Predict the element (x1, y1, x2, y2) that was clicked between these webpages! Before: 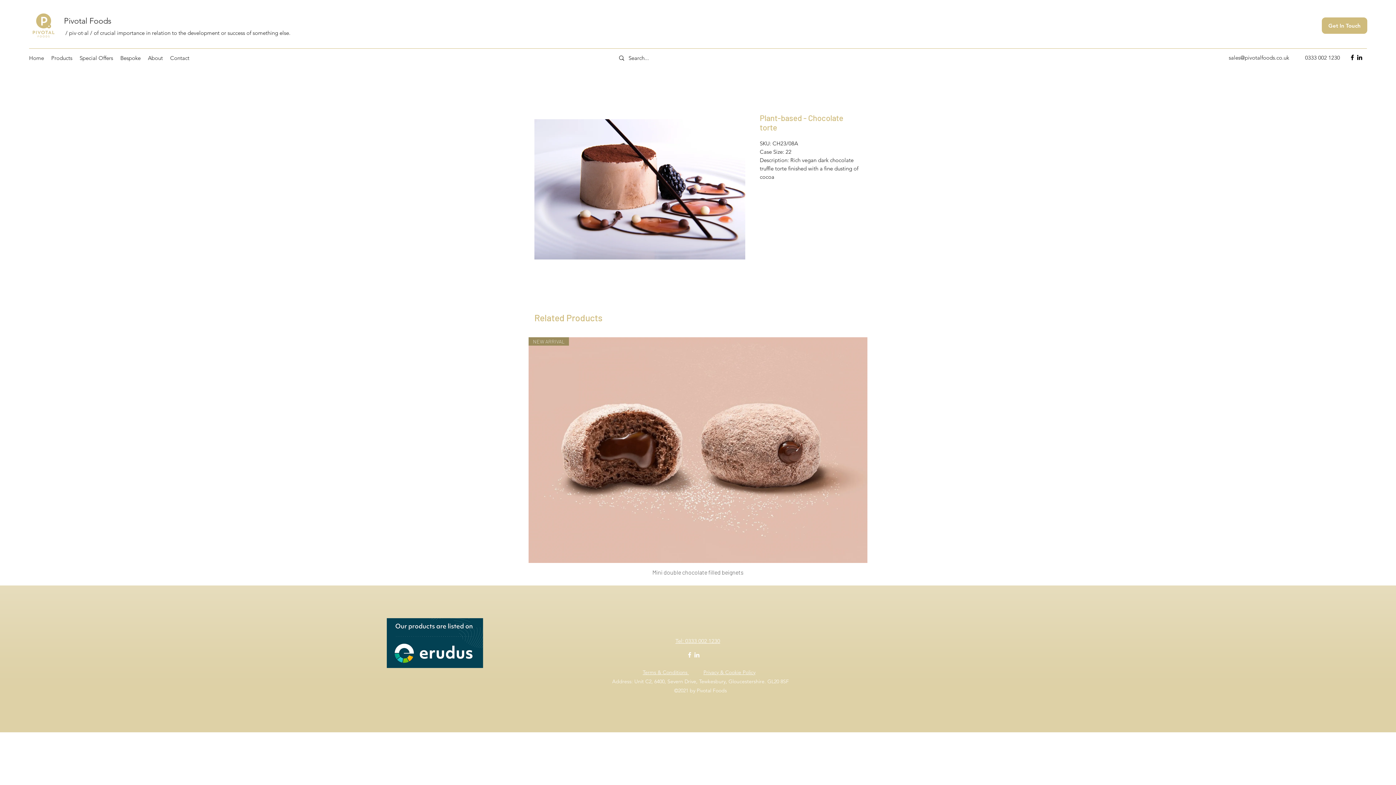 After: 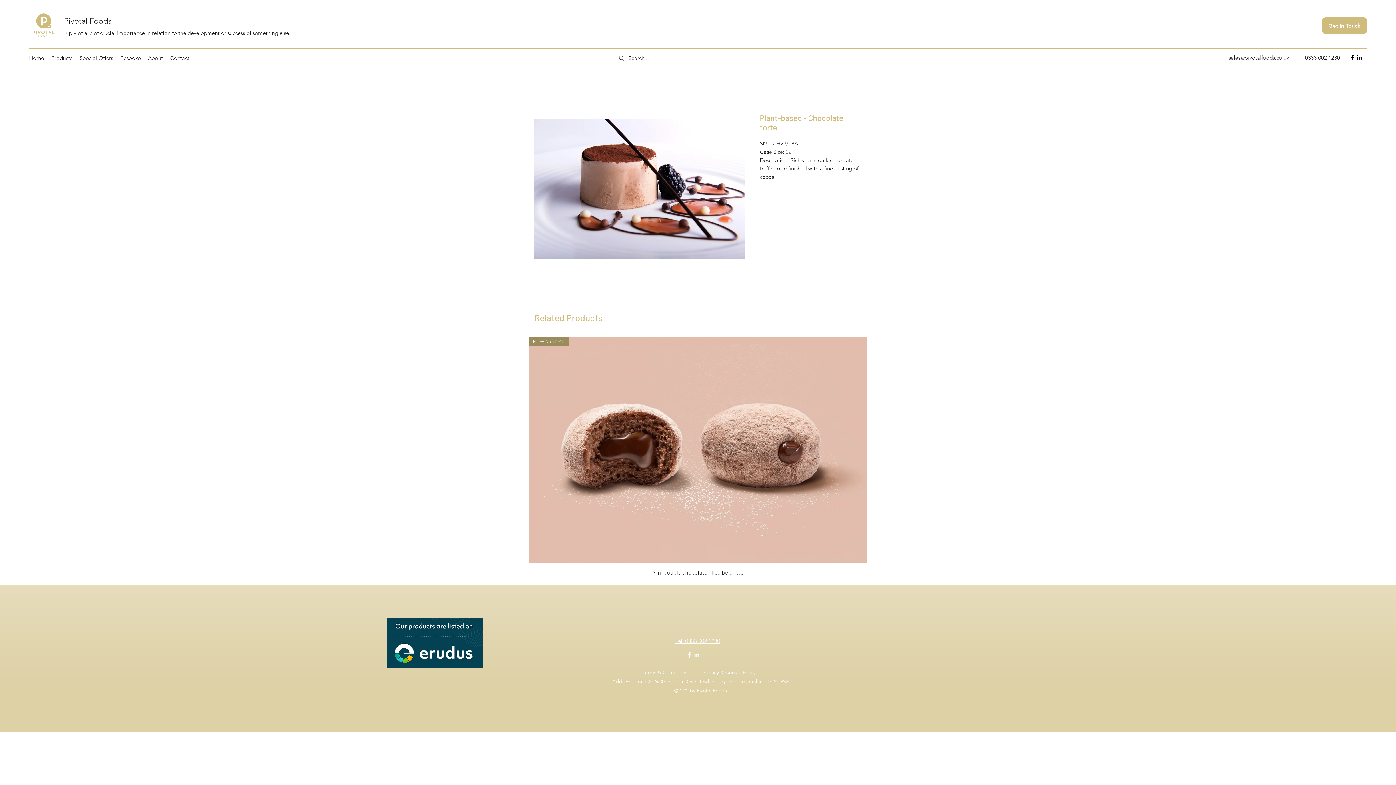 Action: label: Facebook bbox: (1349, 53, 1356, 61)